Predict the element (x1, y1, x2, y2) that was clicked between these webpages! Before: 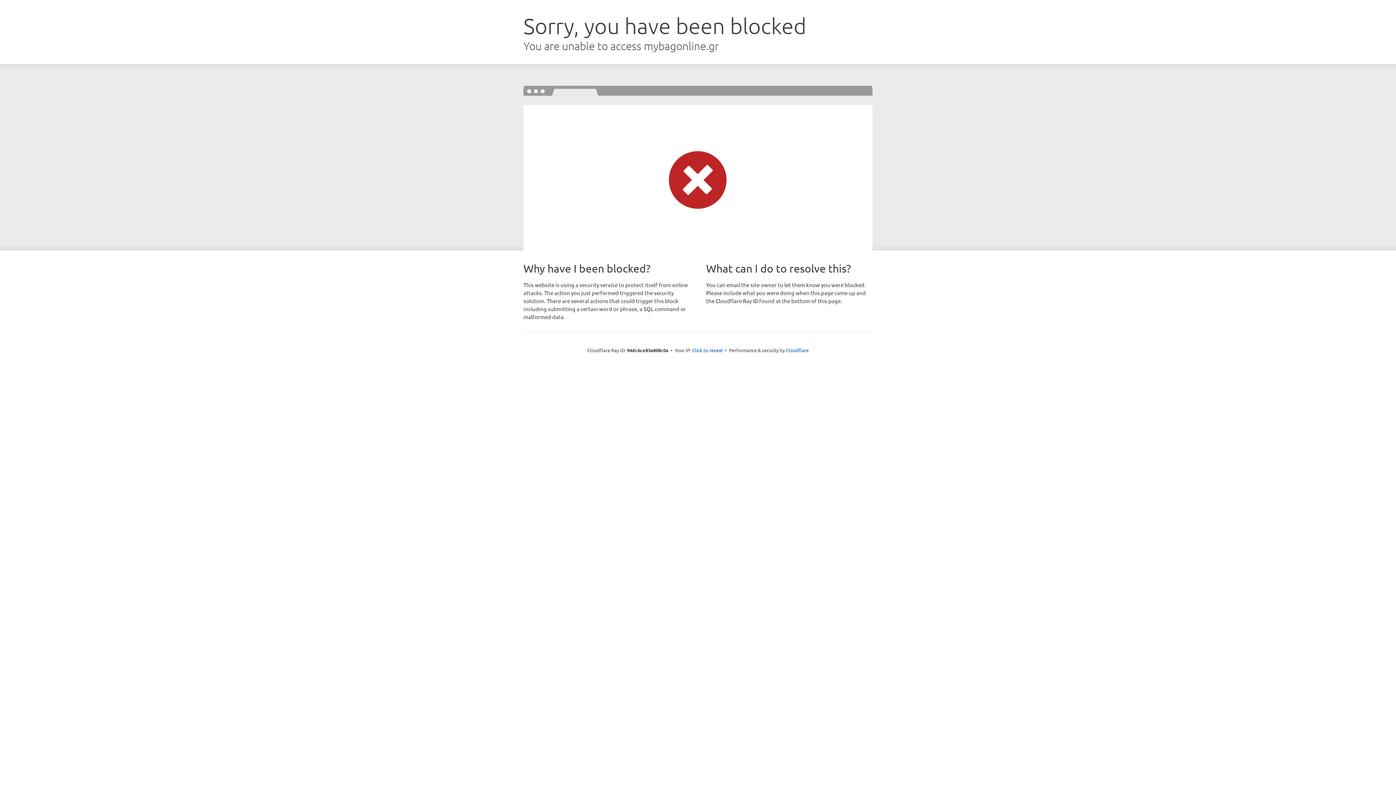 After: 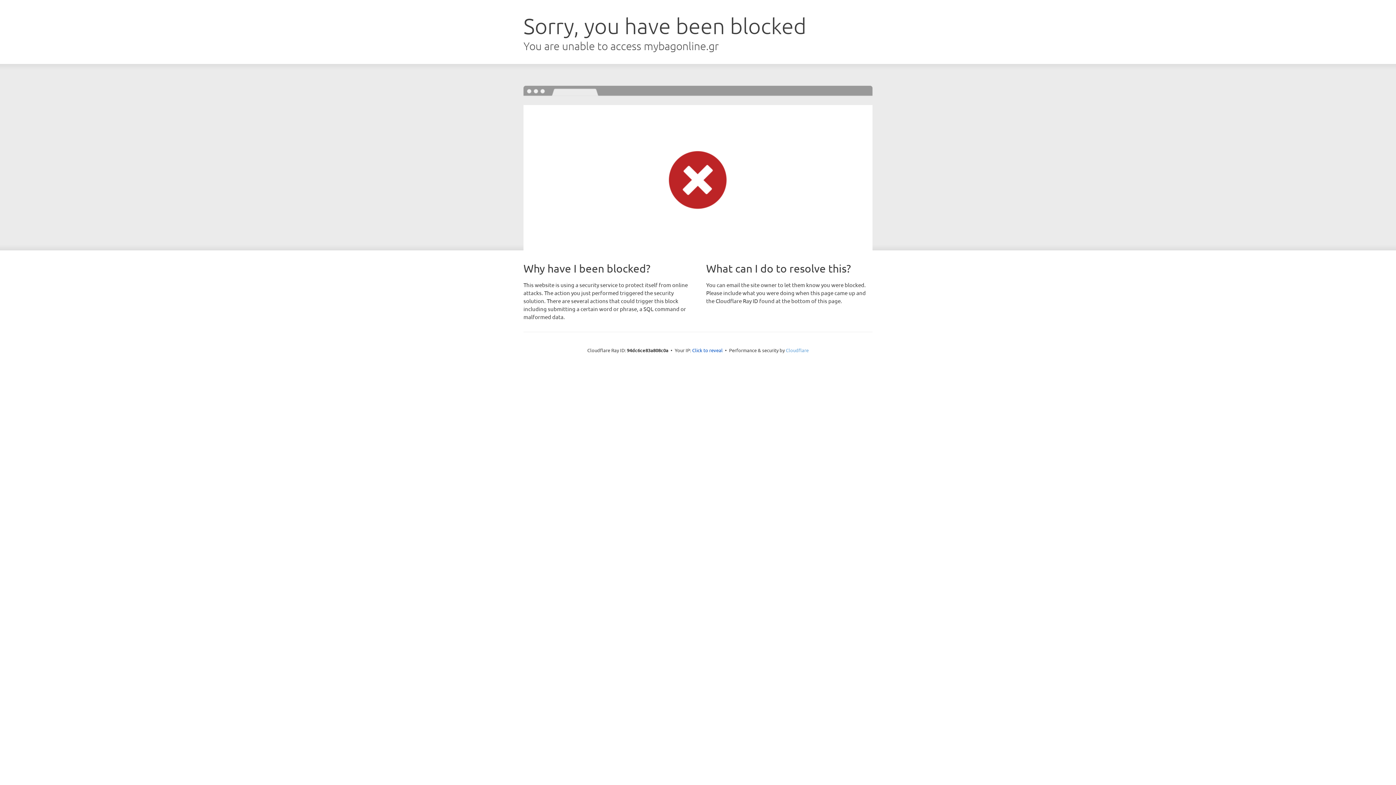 Action: bbox: (786, 347, 808, 353) label: Cloudflare